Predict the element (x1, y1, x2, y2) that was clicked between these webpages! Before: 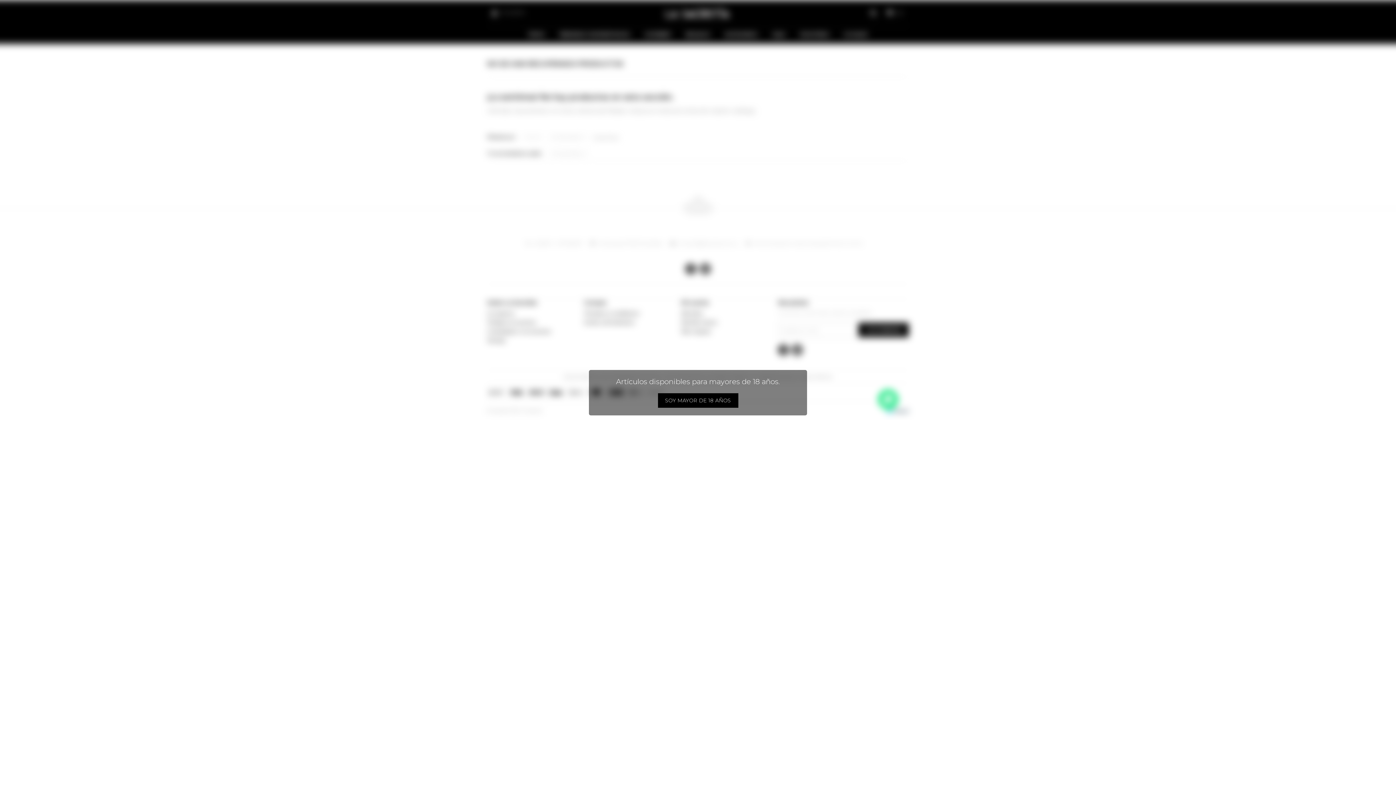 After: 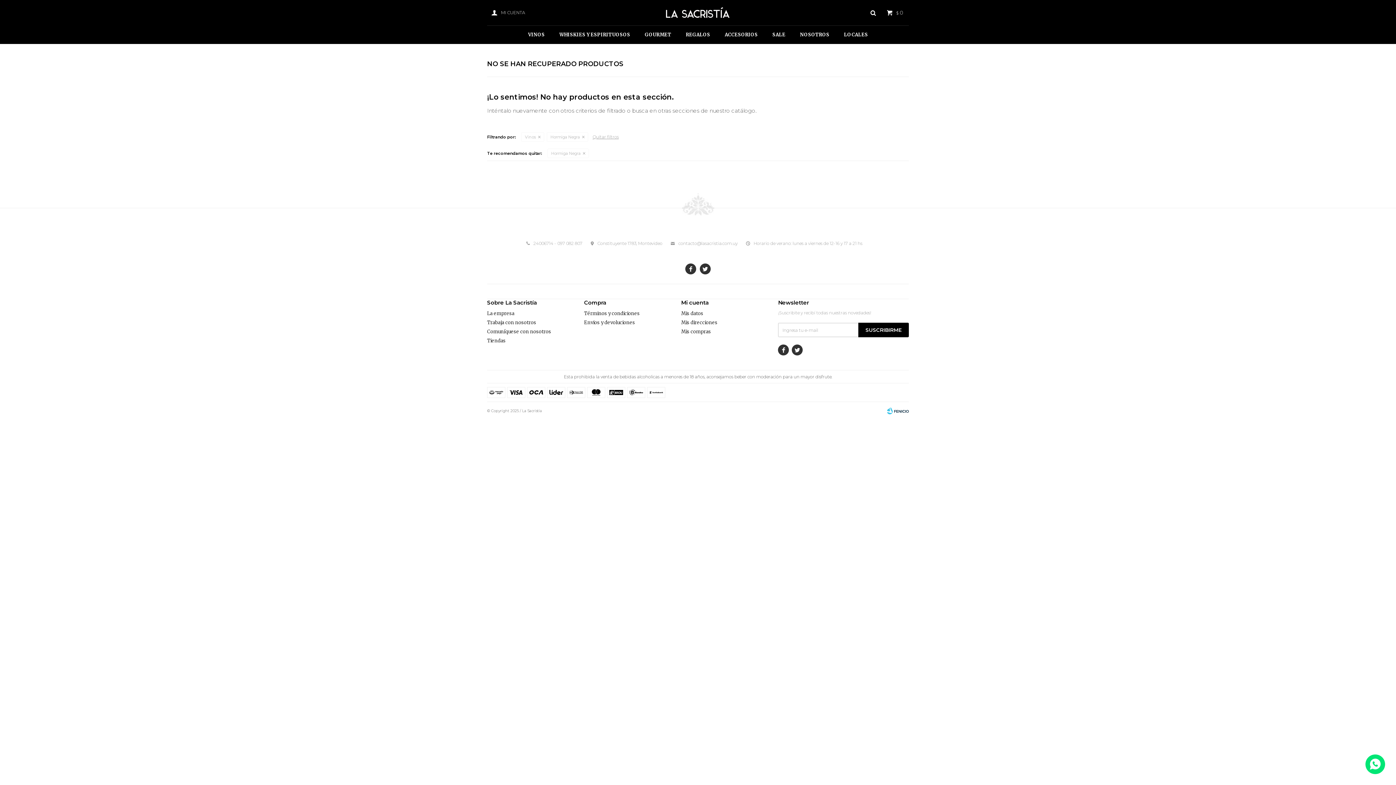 Action: label: SOY MAYOR DE 18 AÑOS bbox: (658, 393, 738, 407)